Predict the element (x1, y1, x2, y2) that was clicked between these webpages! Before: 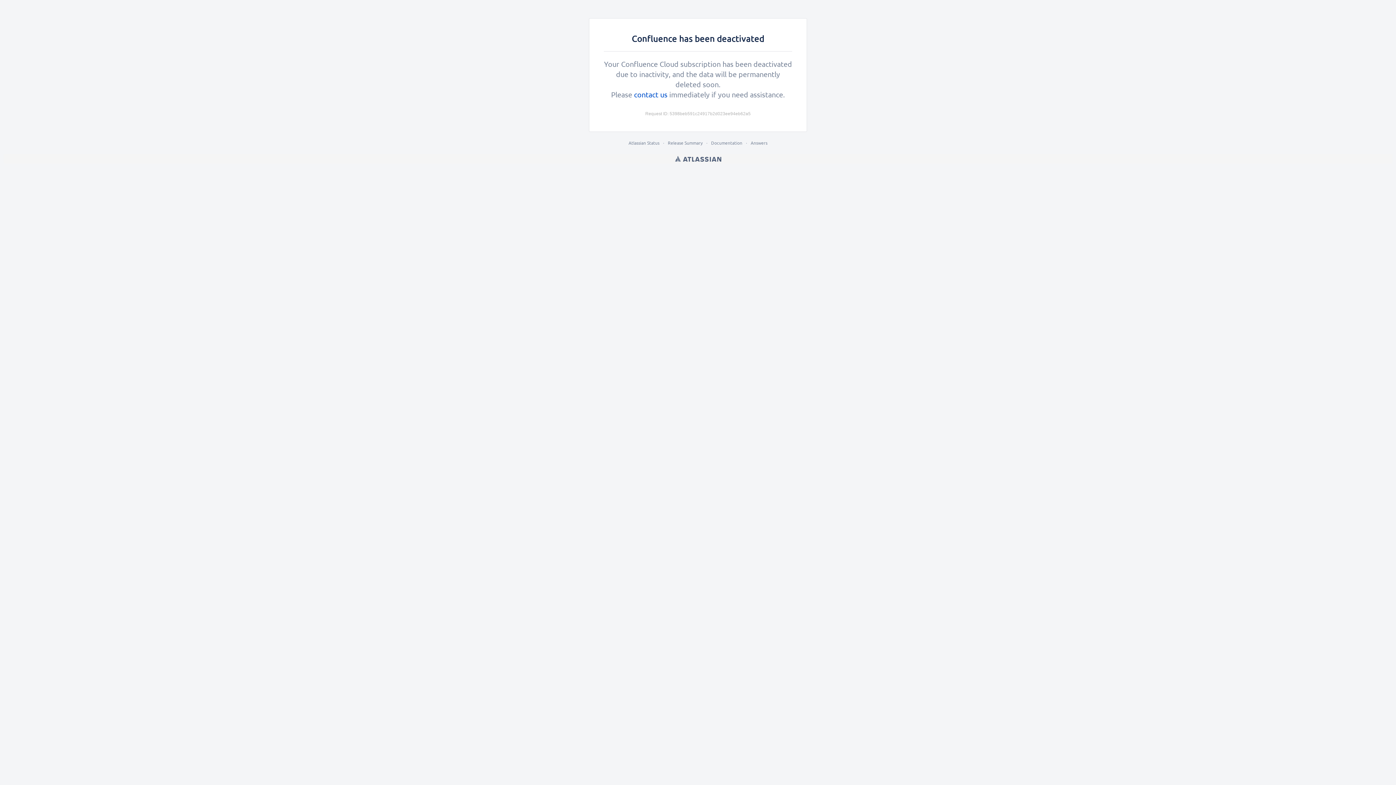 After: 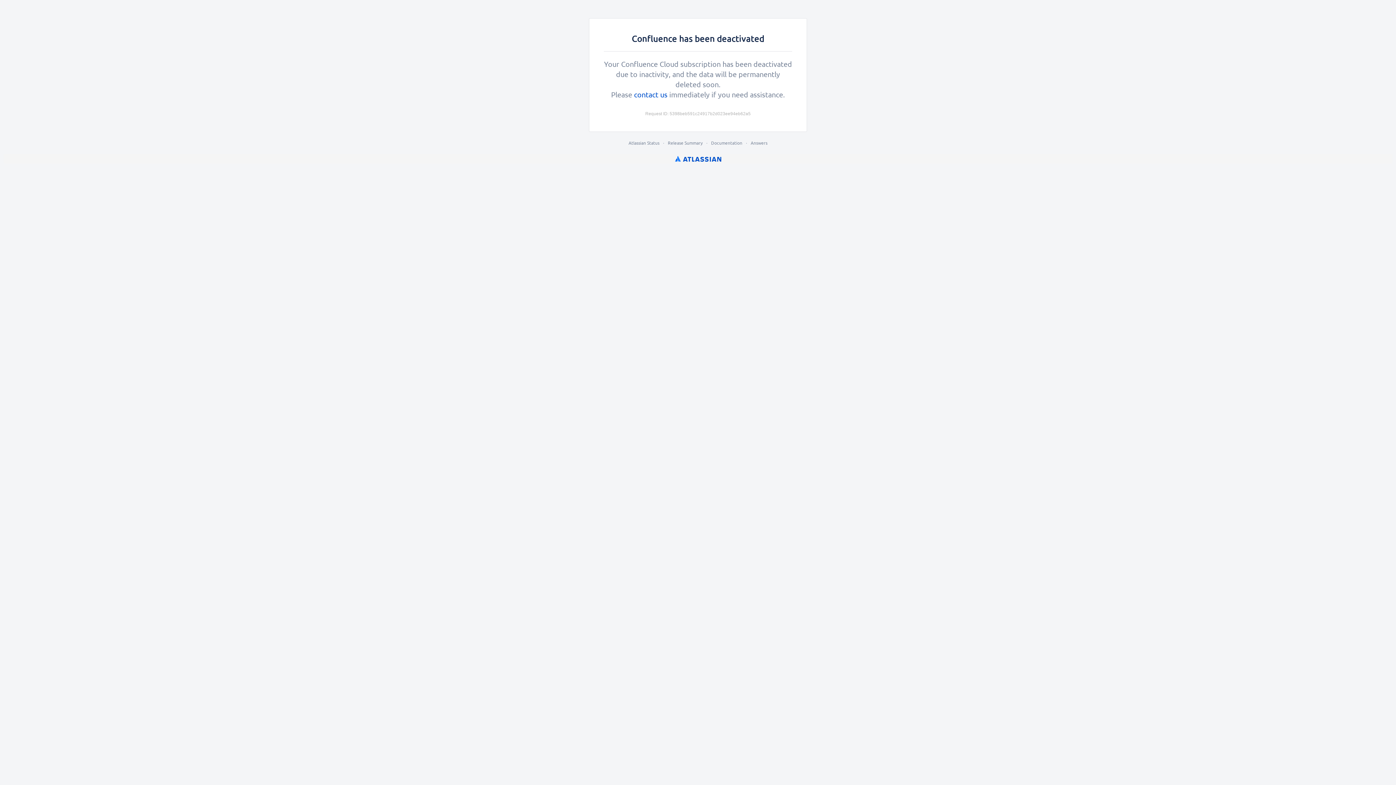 Action: bbox: (675, 154, 721, 163) label: Atlassian